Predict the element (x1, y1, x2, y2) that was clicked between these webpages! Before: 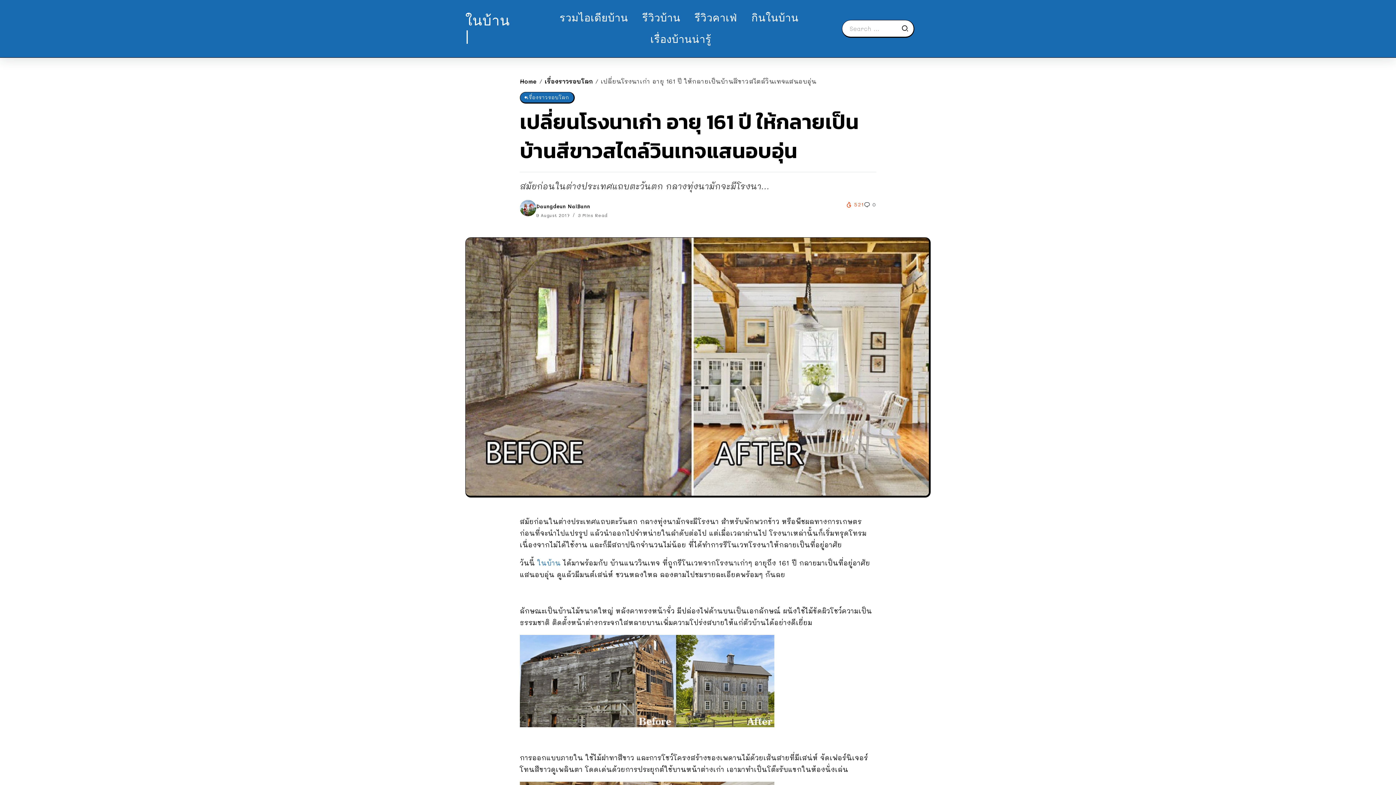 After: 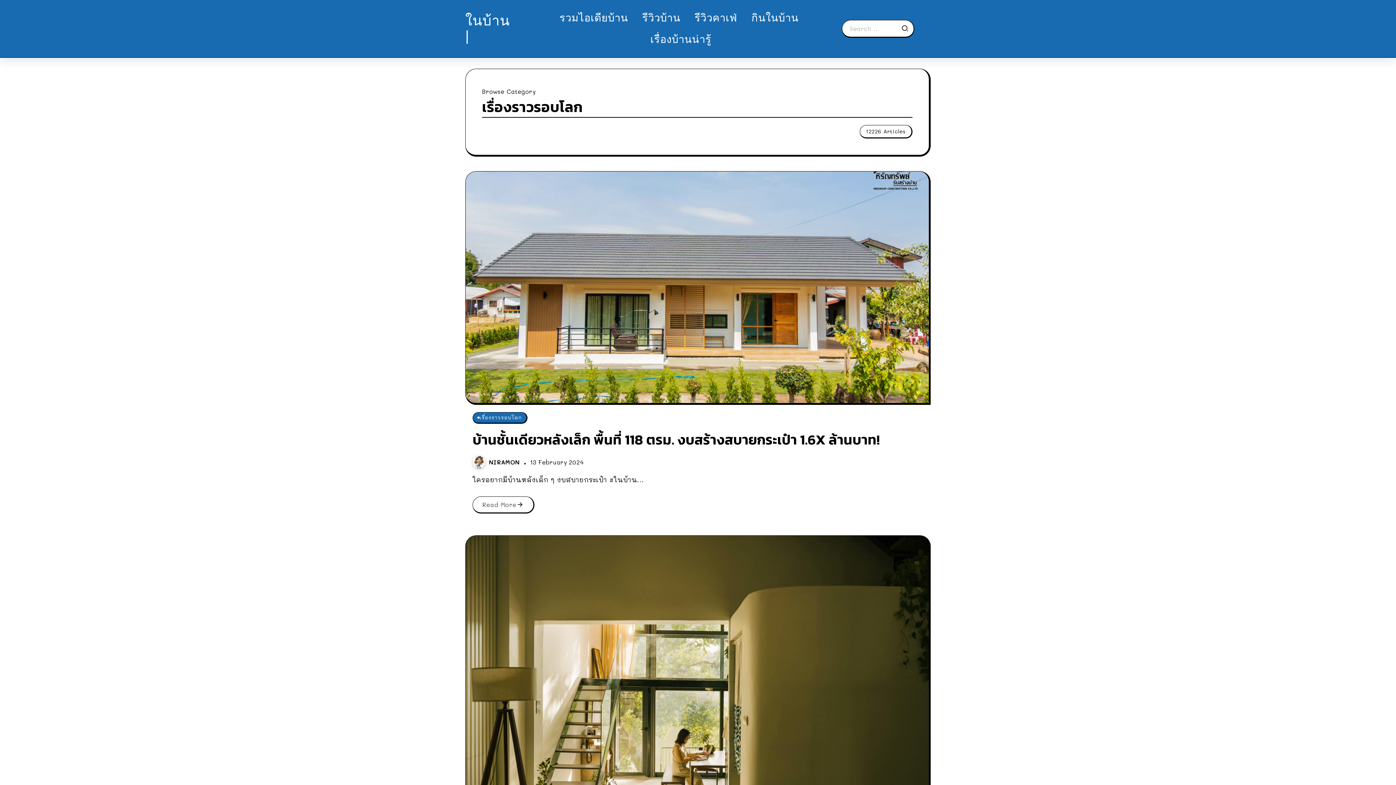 Action: bbox: (544, 77, 593, 85) label: เรื่องราวรอบโลก